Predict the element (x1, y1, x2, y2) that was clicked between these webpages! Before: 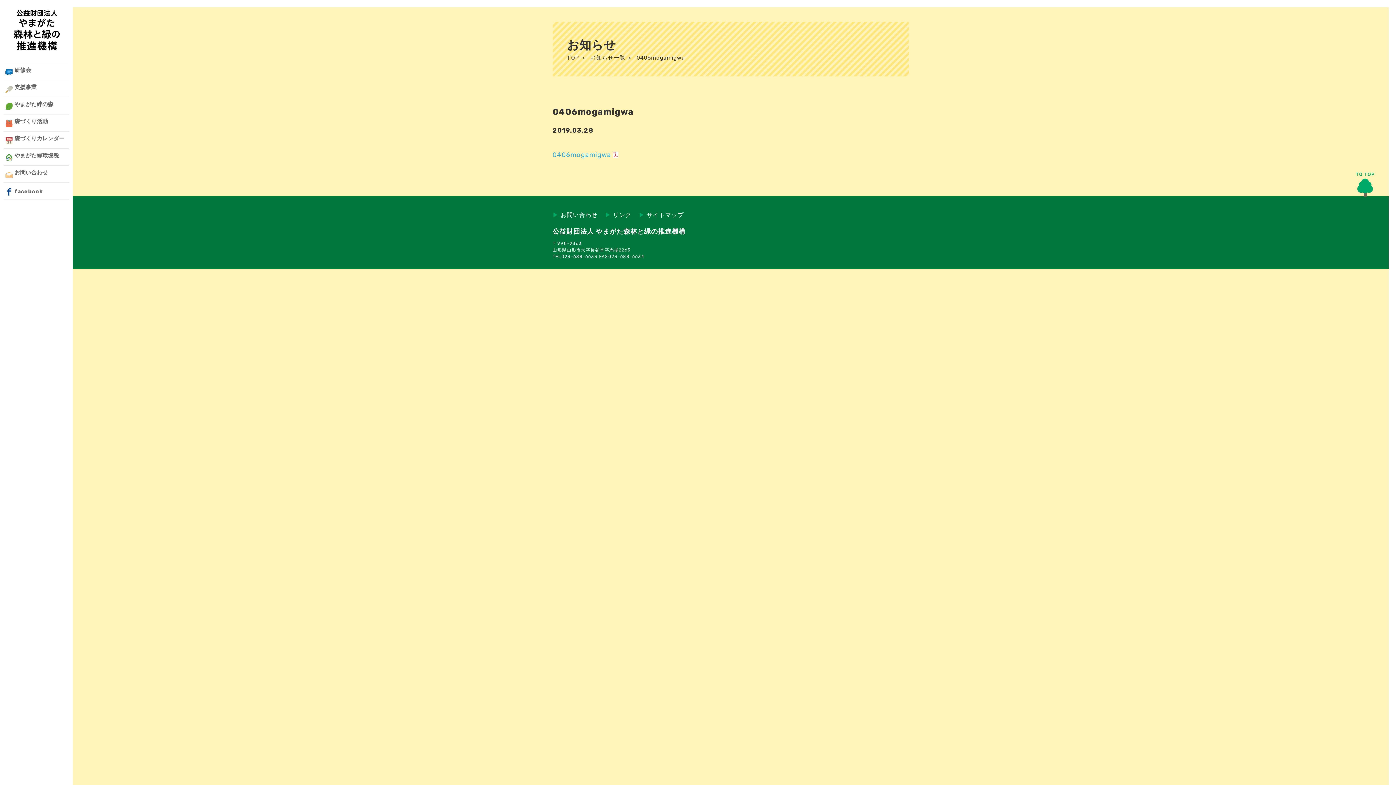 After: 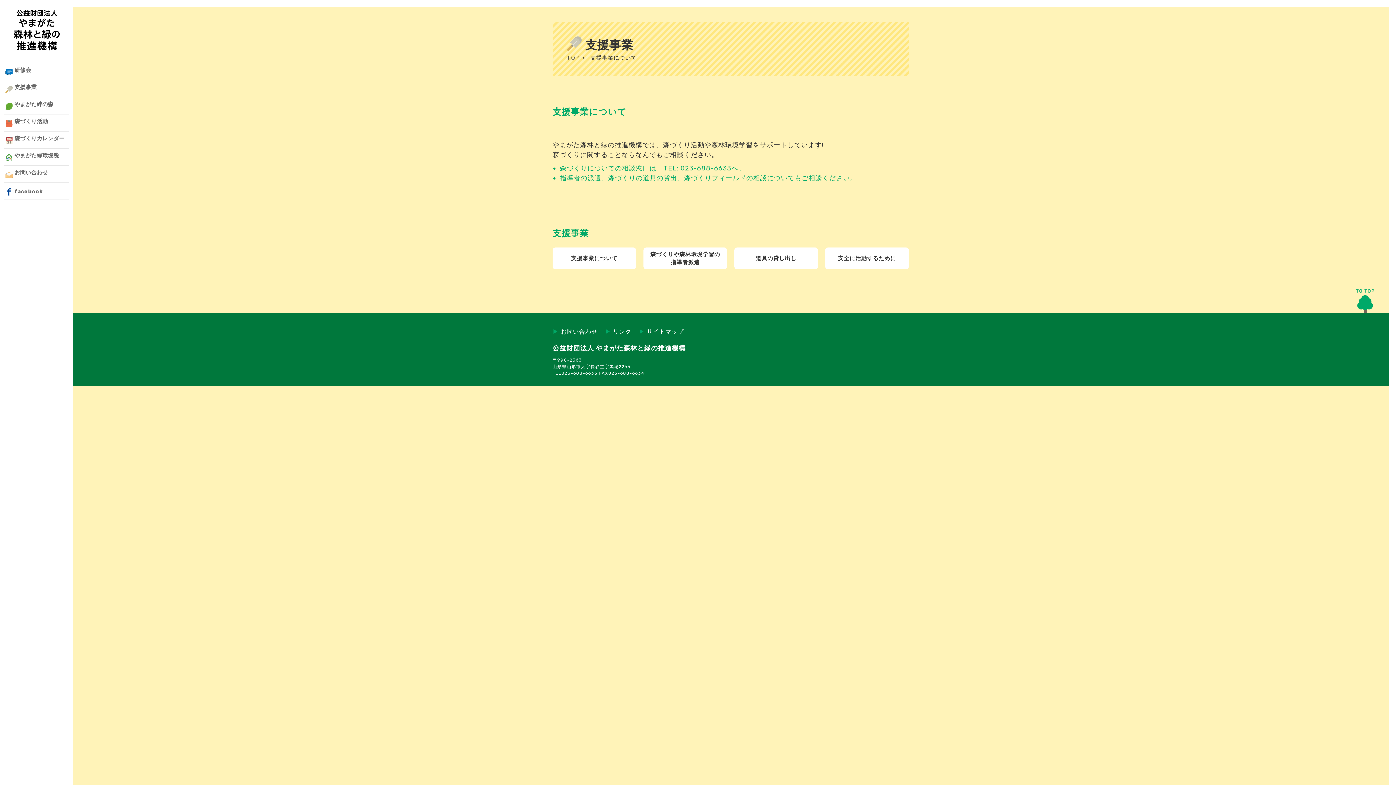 Action: bbox: (3, 80, 69, 97) label: 支援事業